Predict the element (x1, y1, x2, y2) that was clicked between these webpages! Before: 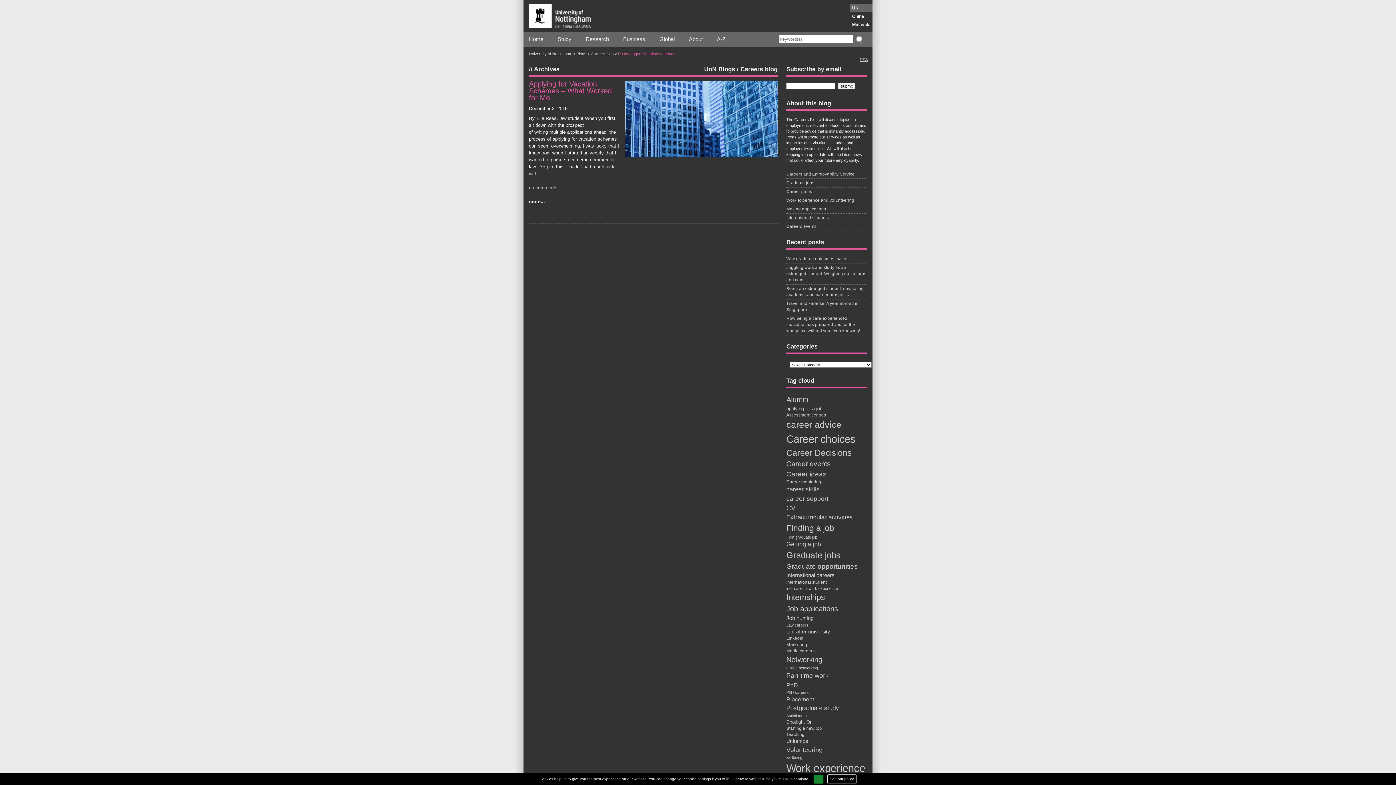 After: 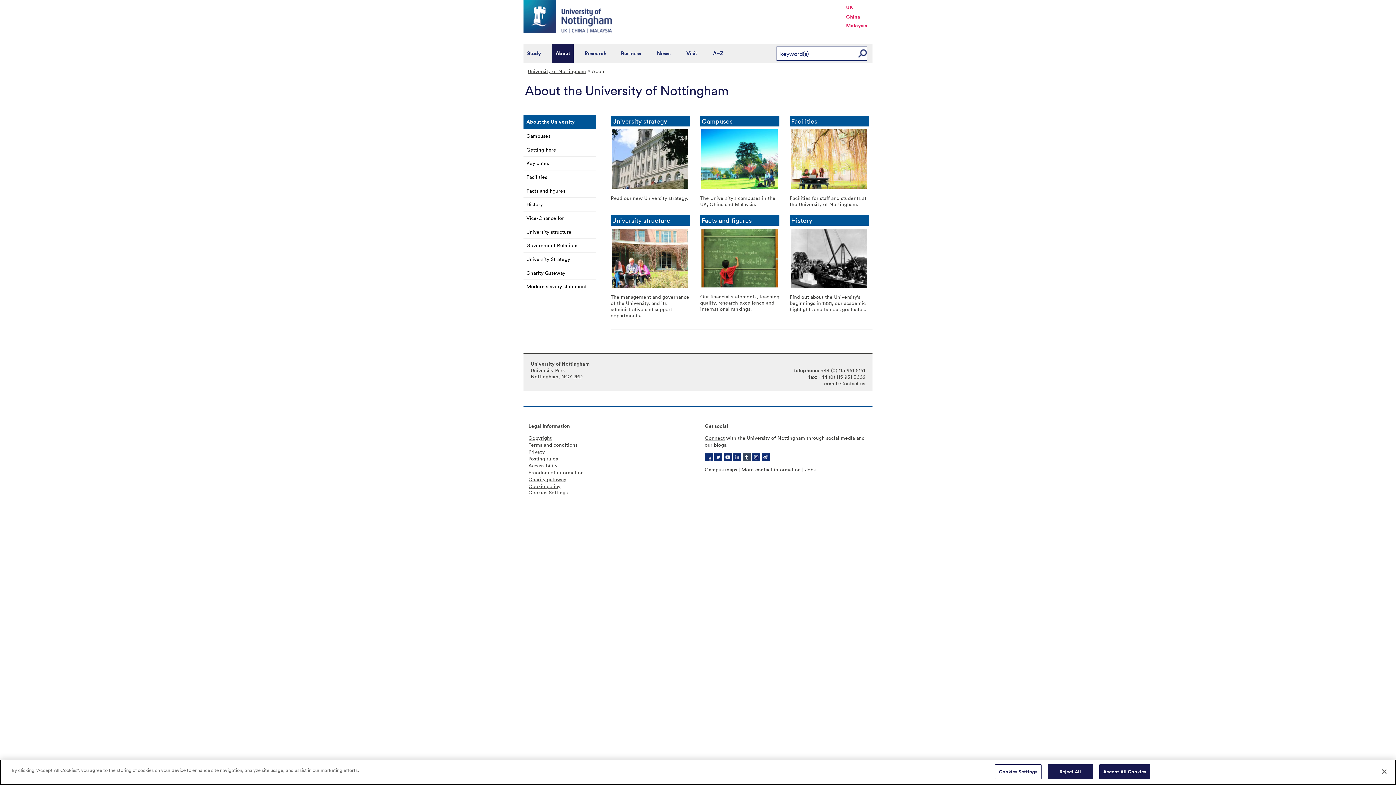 Action: bbox: (689, 35, 702, 43) label: About